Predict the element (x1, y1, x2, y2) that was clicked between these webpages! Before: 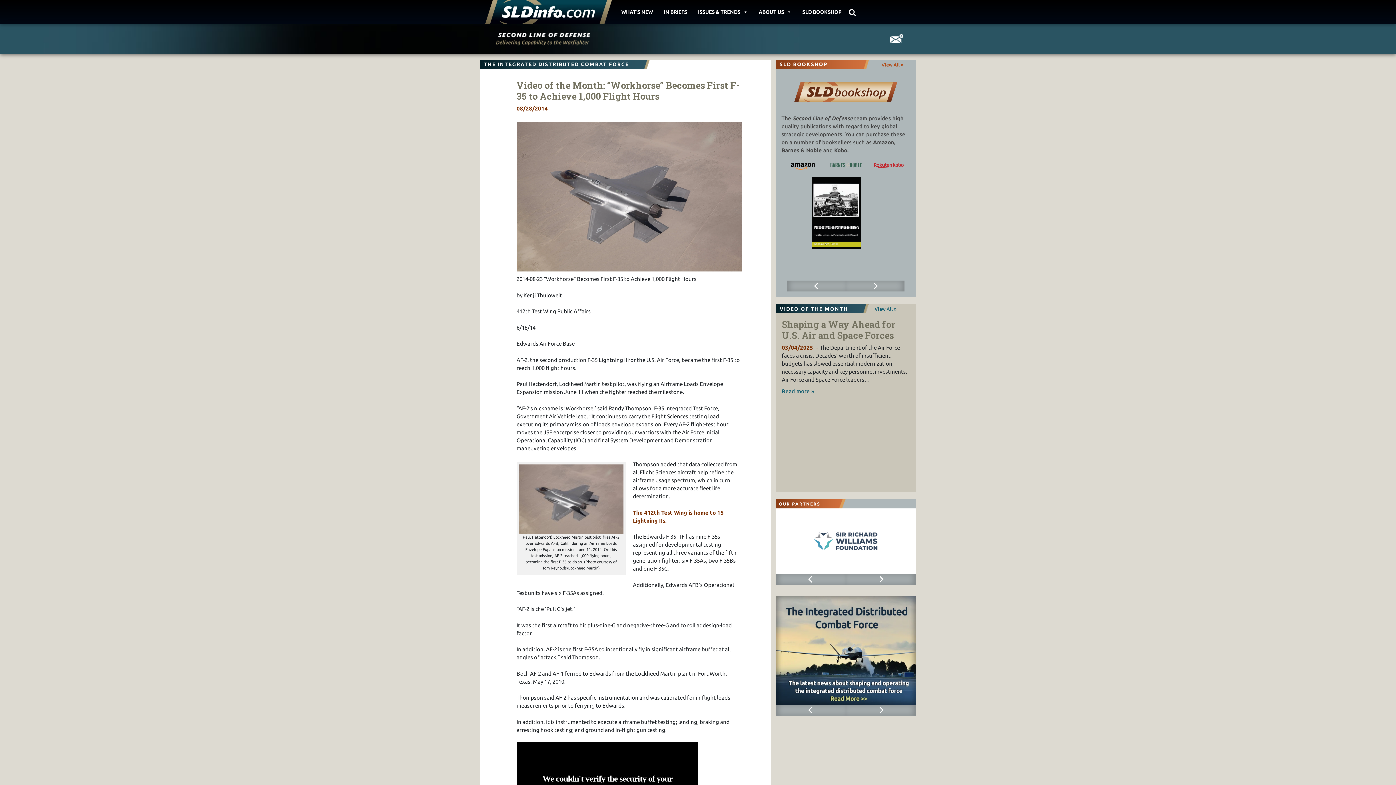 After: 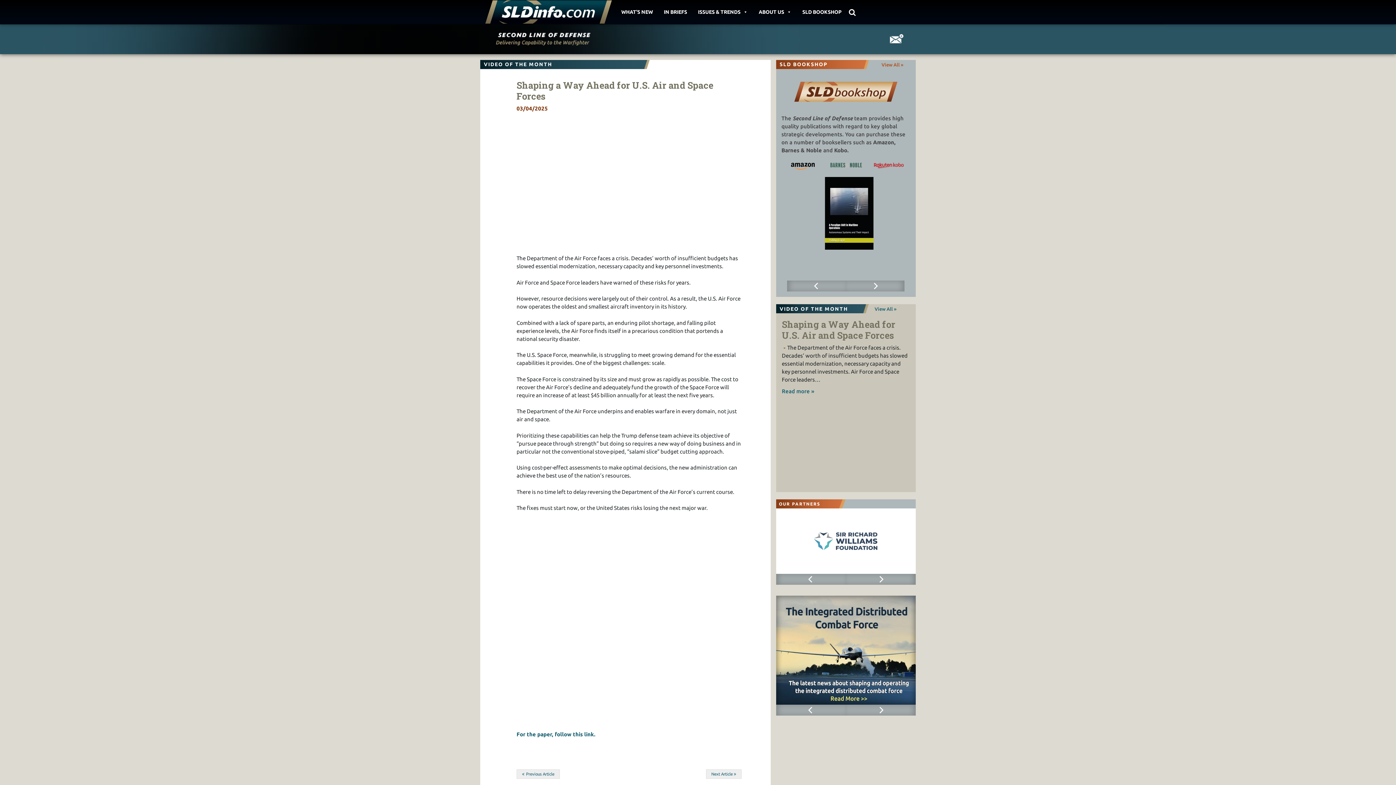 Action: bbox: (782, 318, 895, 341) label: Shaping a Way Ahead for U.S. Air and Space Forces